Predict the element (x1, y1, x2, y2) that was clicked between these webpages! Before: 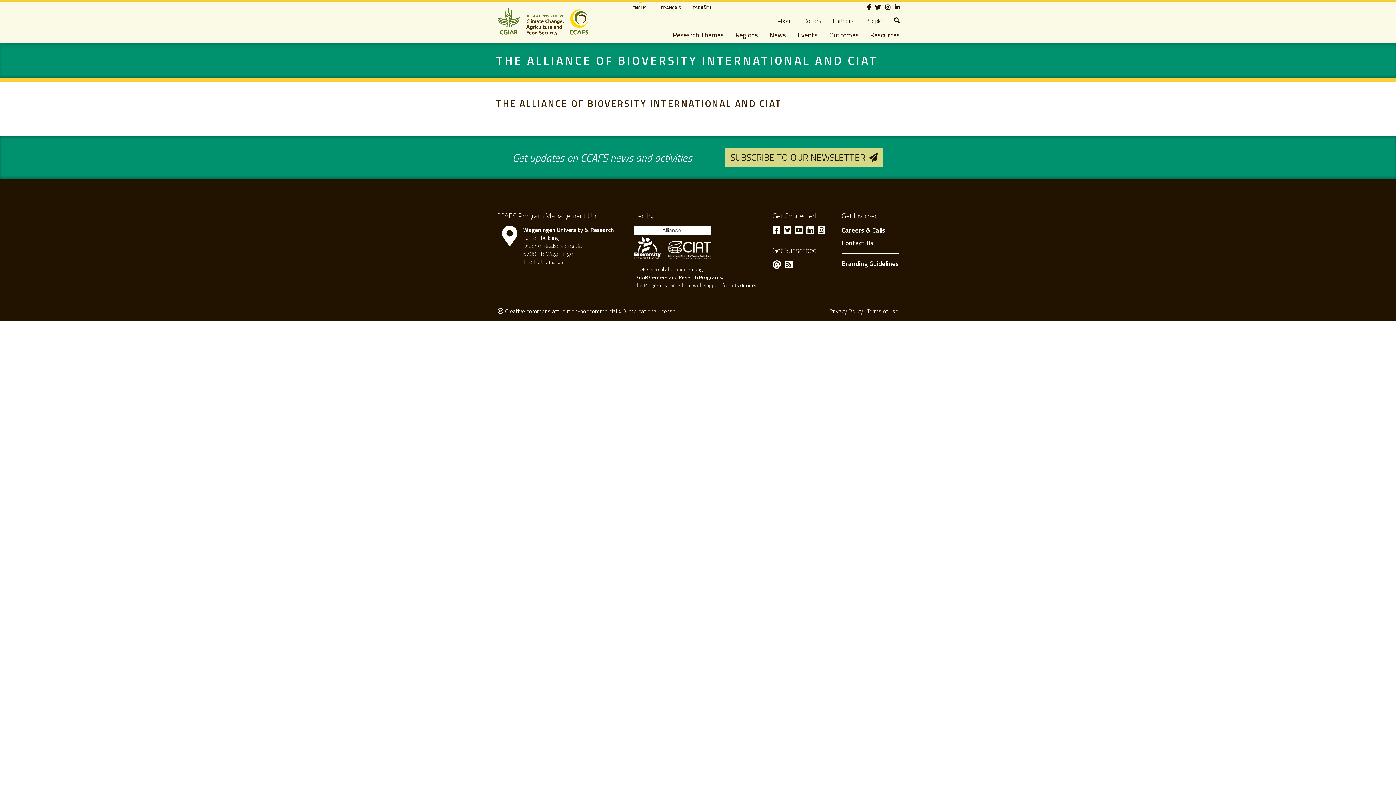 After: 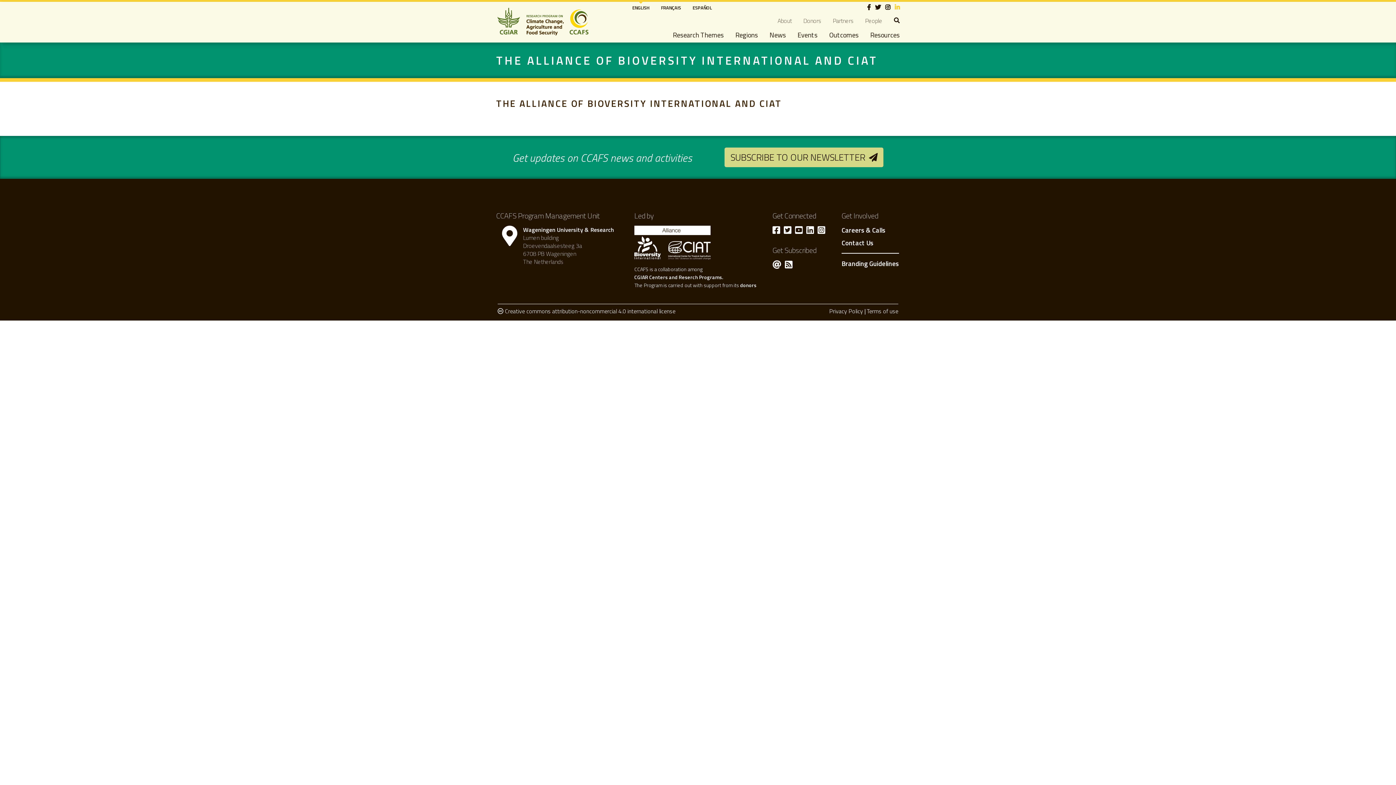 Action: bbox: (894, 4, 900, 10)